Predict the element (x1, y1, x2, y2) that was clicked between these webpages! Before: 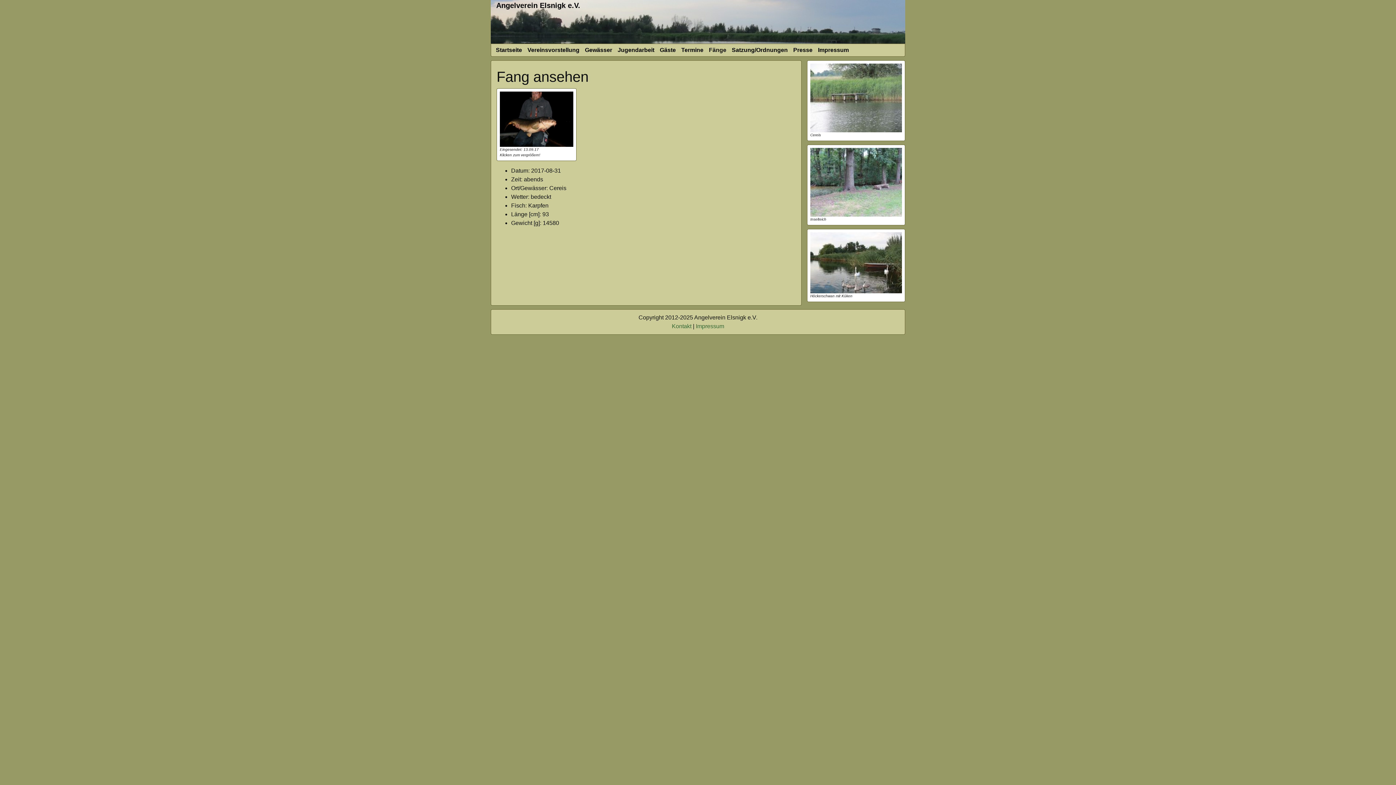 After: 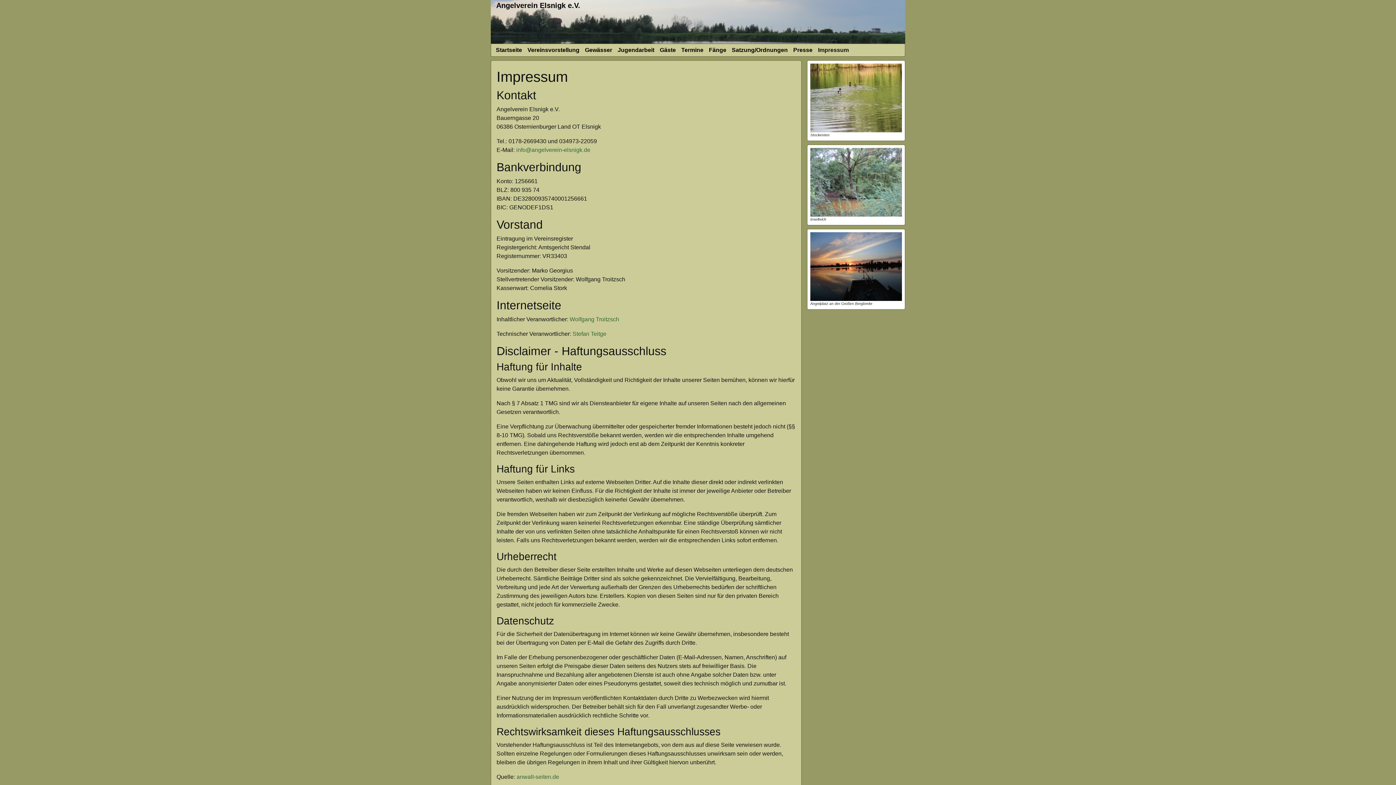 Action: bbox: (696, 323, 724, 329) label: Impressum